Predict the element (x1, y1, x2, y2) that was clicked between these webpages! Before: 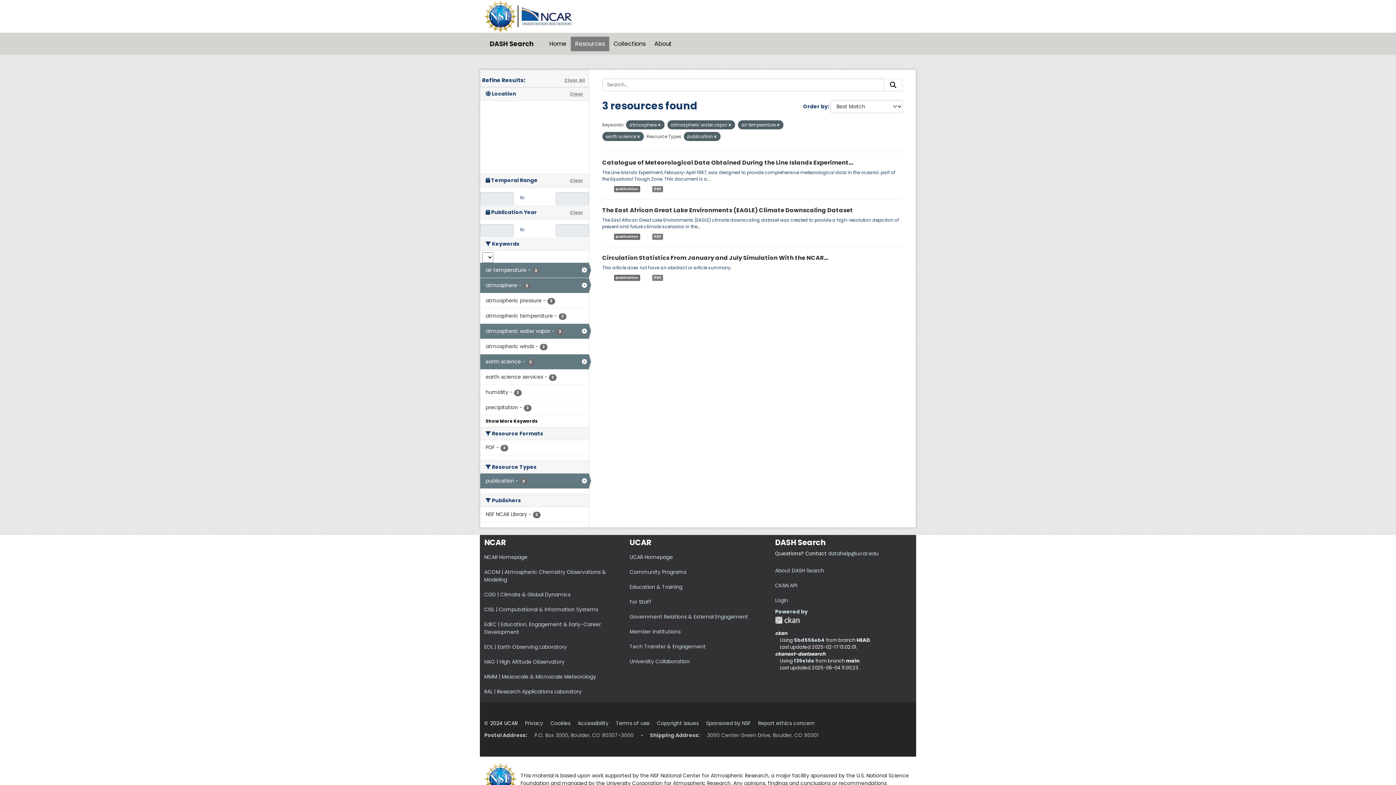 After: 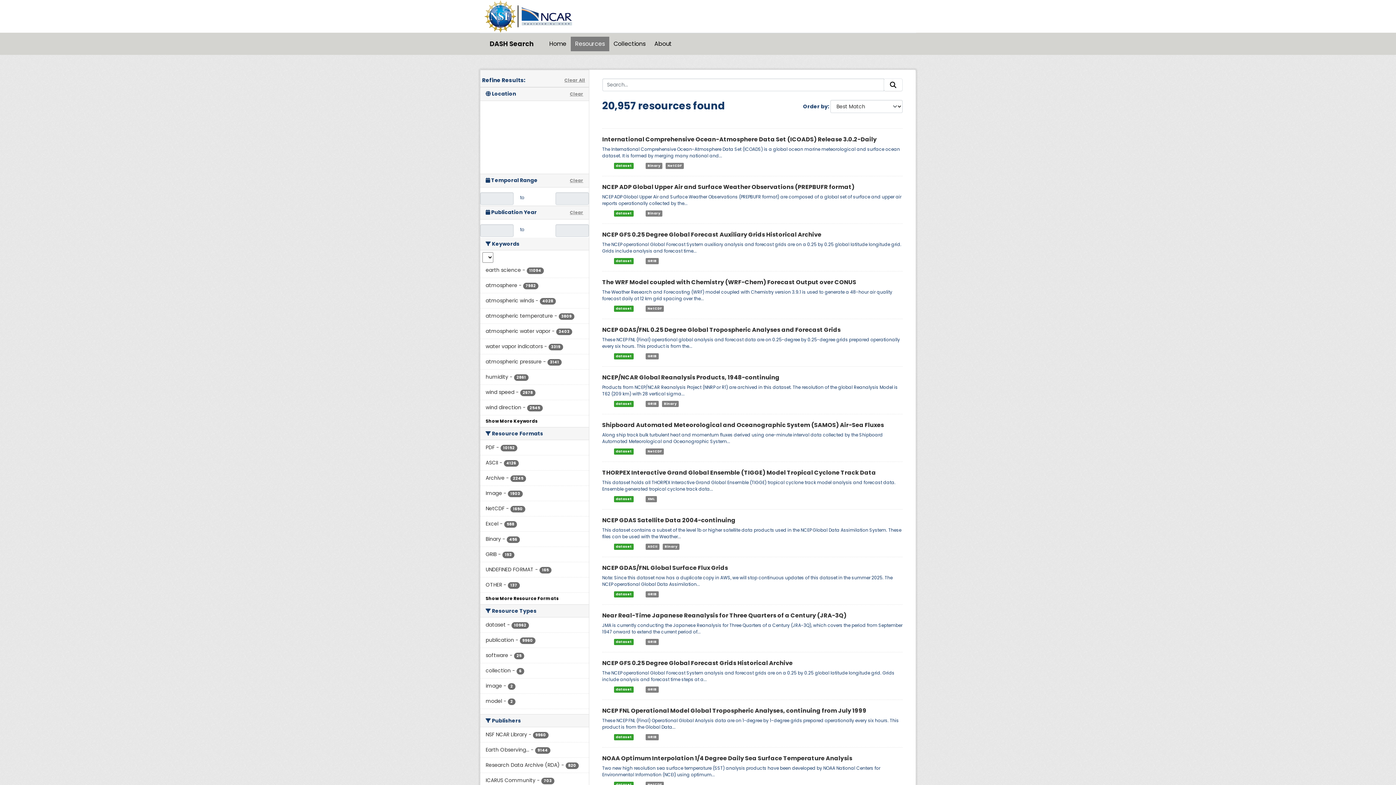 Action: bbox: (564, 76, 585, 84) label: Clear All